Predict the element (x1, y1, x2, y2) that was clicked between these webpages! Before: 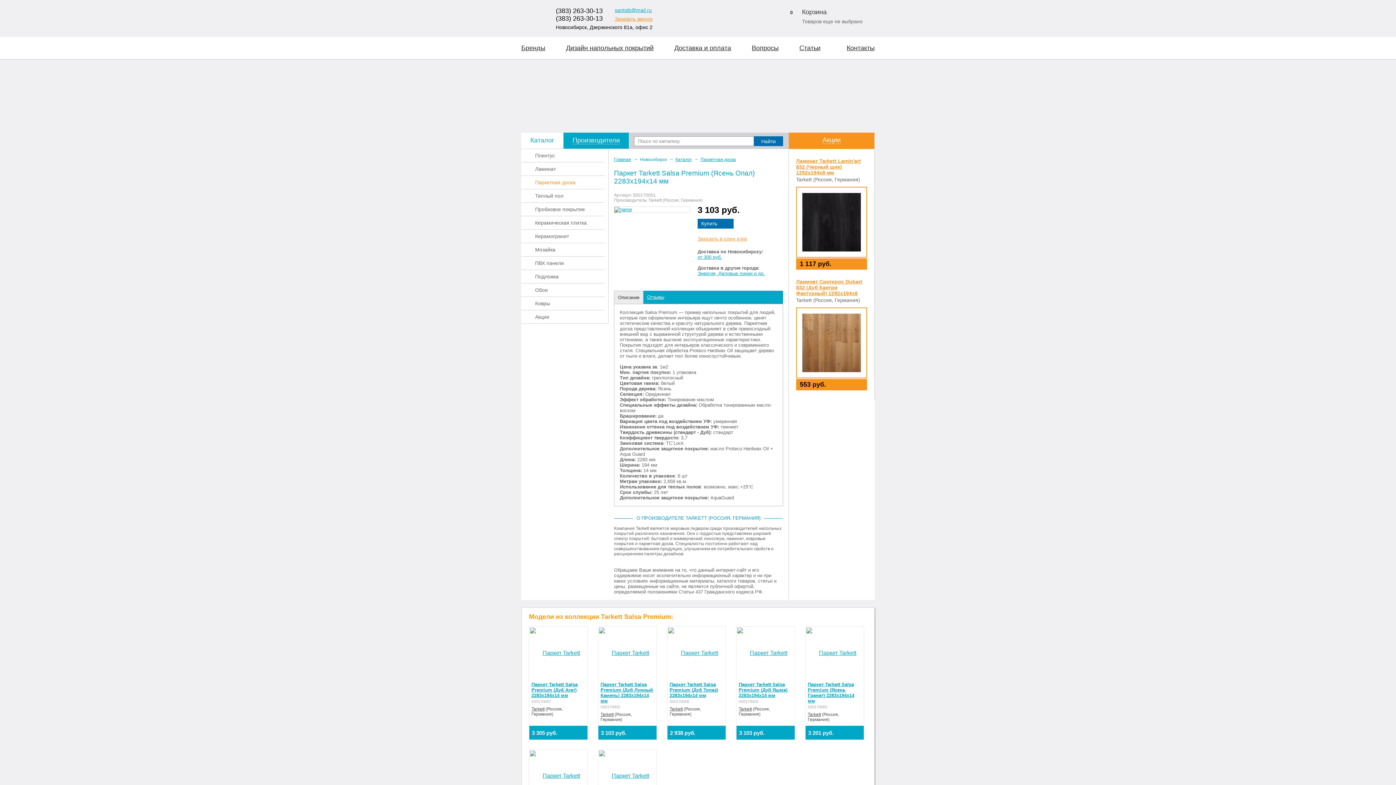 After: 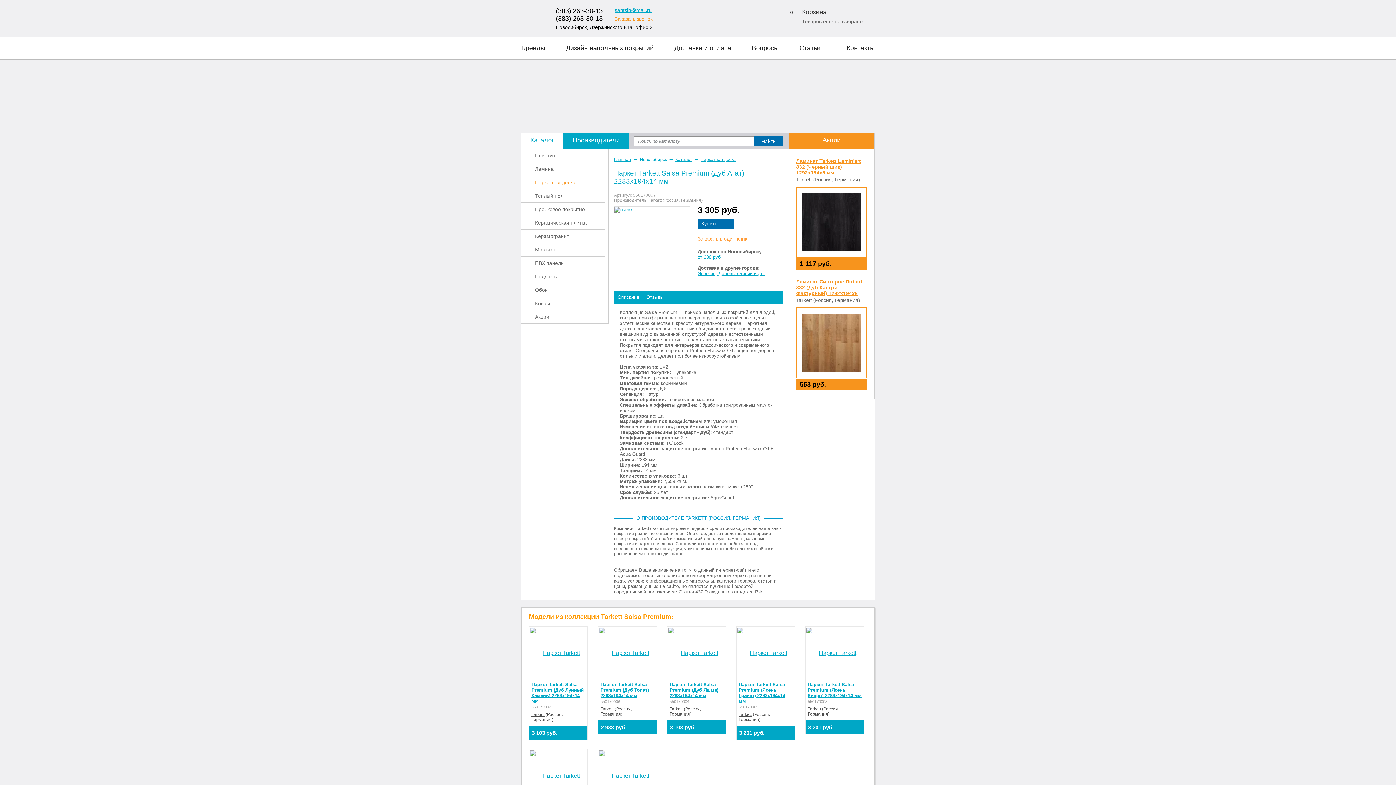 Action: bbox: (530, 649, 586, 656)